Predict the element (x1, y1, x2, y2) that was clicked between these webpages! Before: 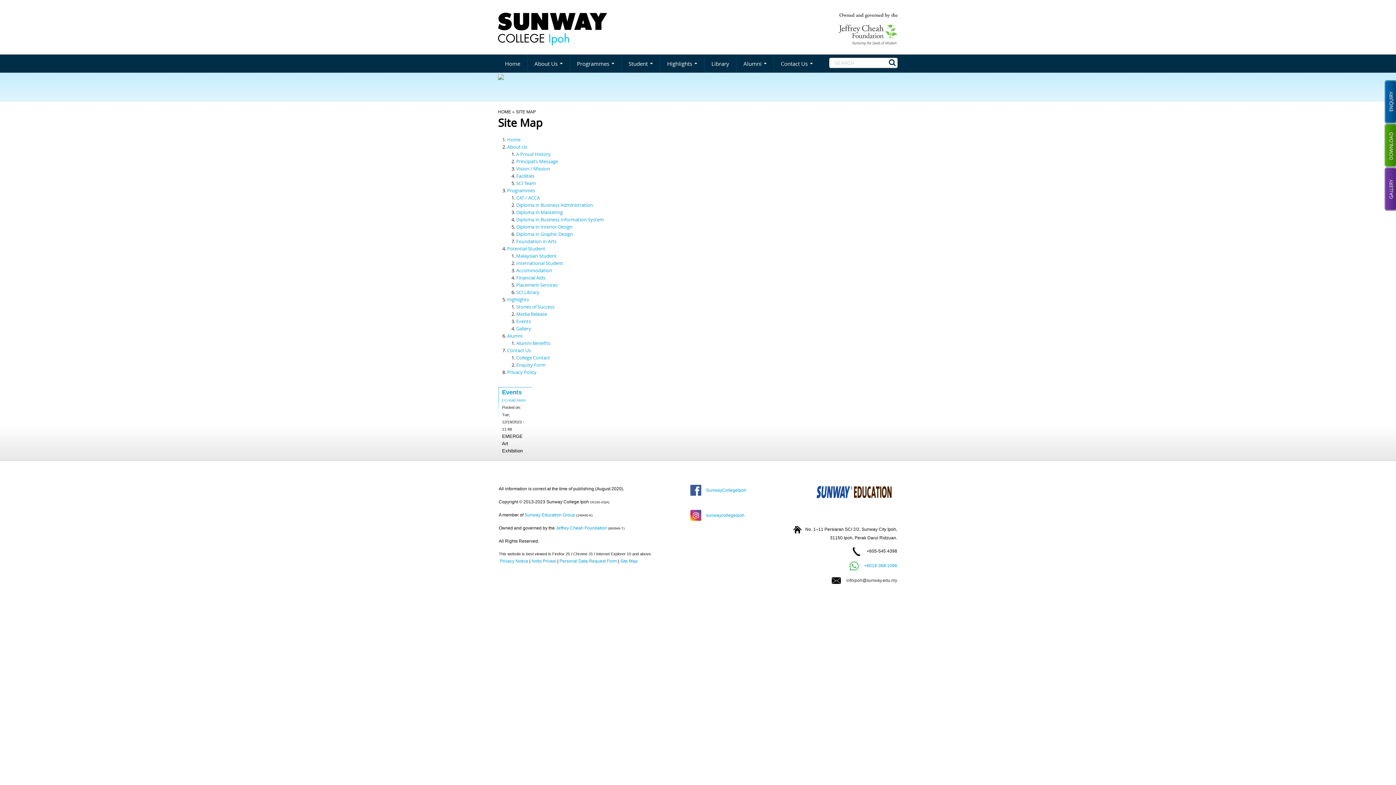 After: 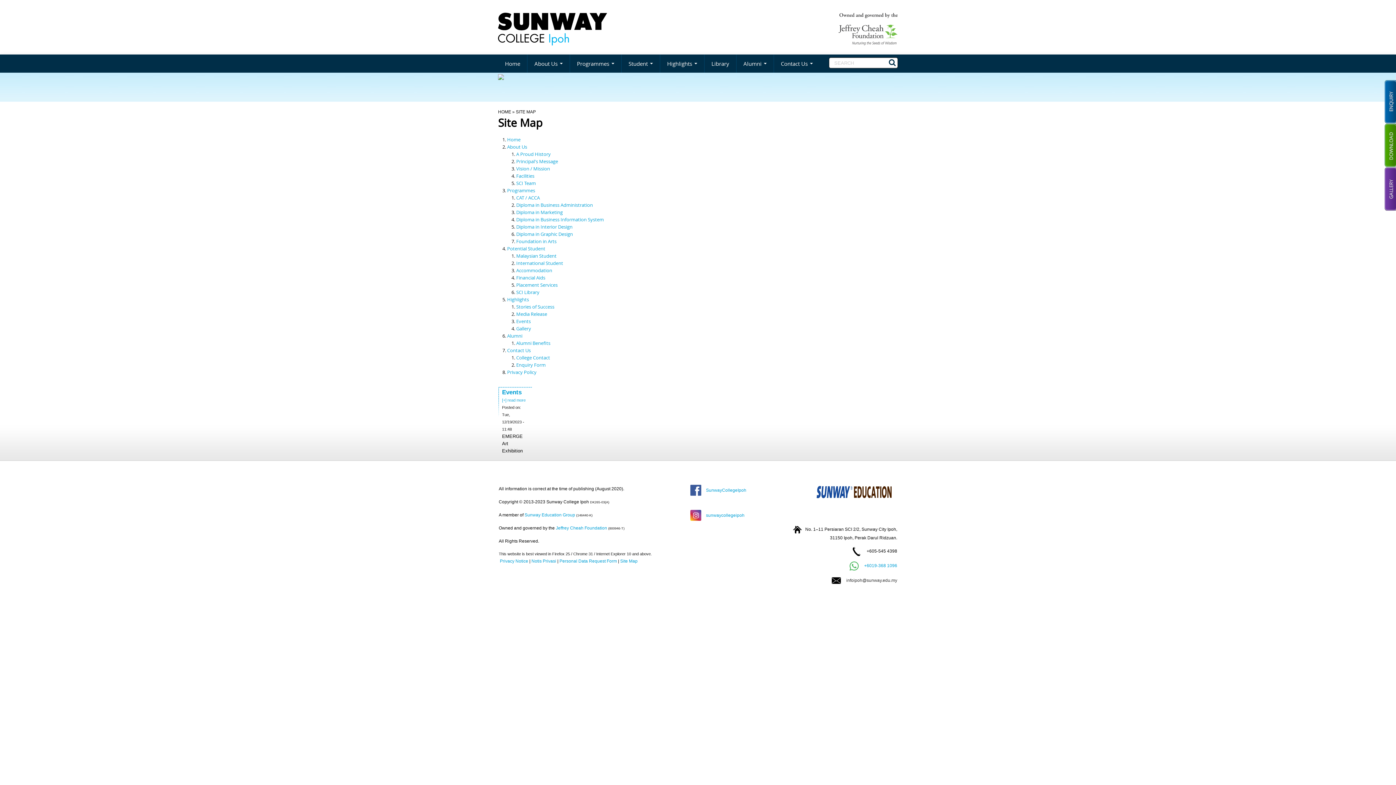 Action: label: Placement Services bbox: (516, 281, 557, 288)